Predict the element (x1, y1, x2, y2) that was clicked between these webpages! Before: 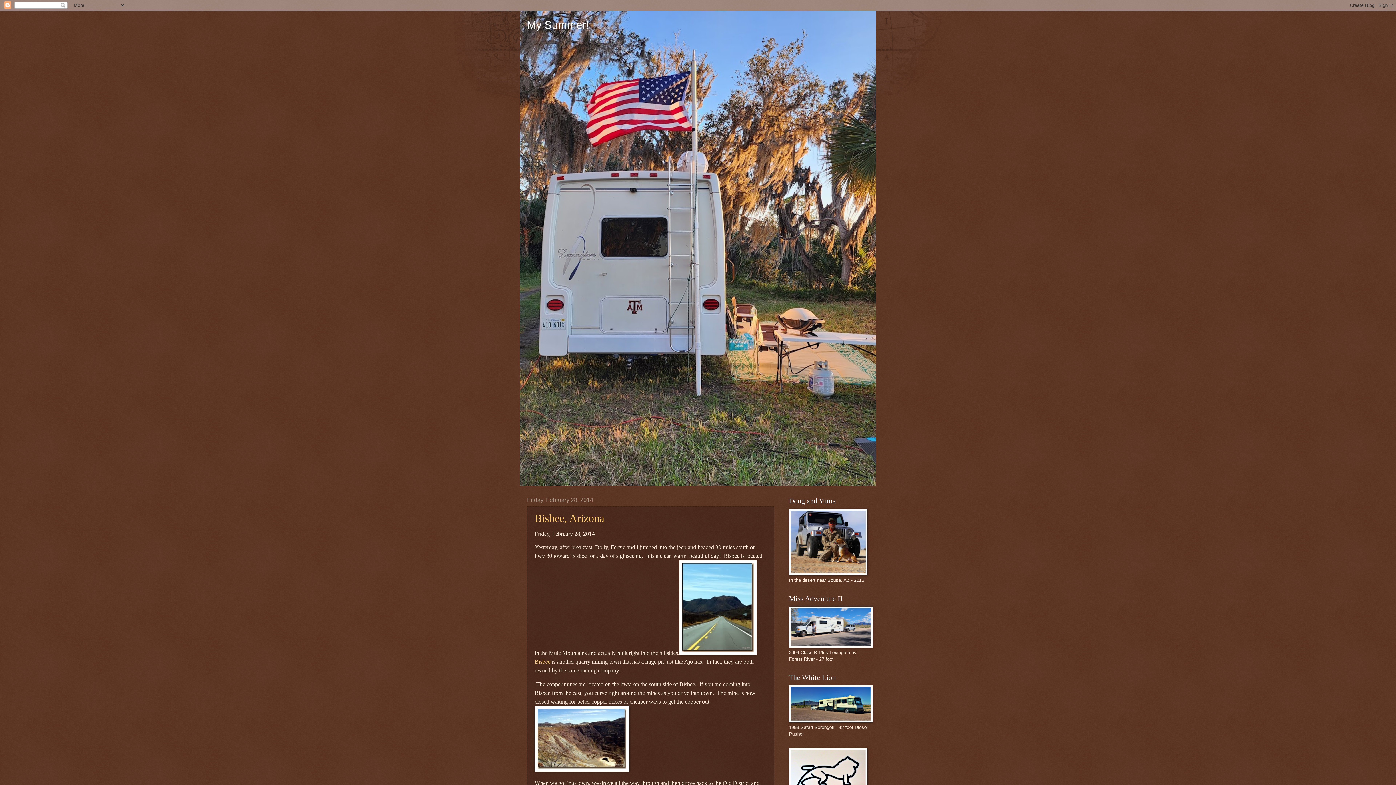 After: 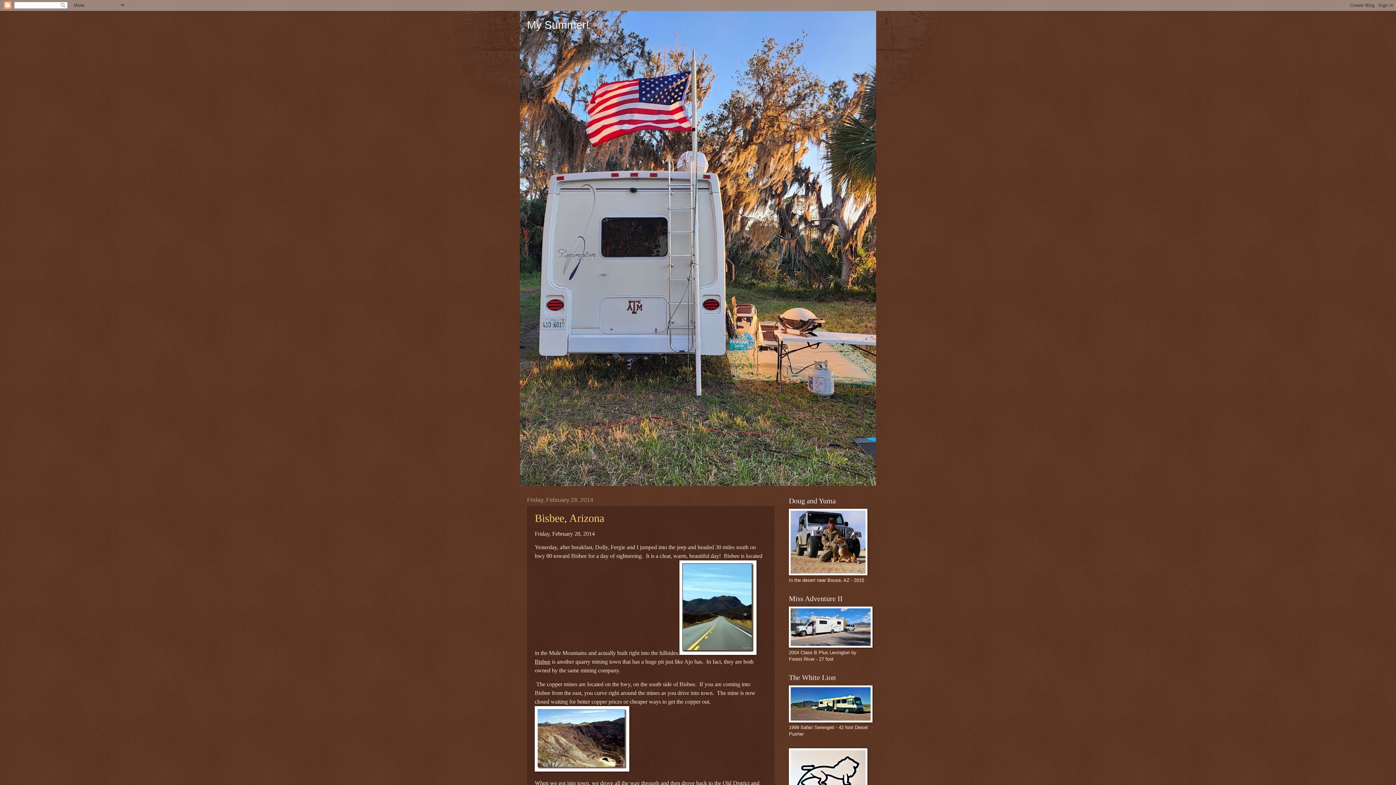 Action: label: Bisbee bbox: (534, 658, 550, 665)